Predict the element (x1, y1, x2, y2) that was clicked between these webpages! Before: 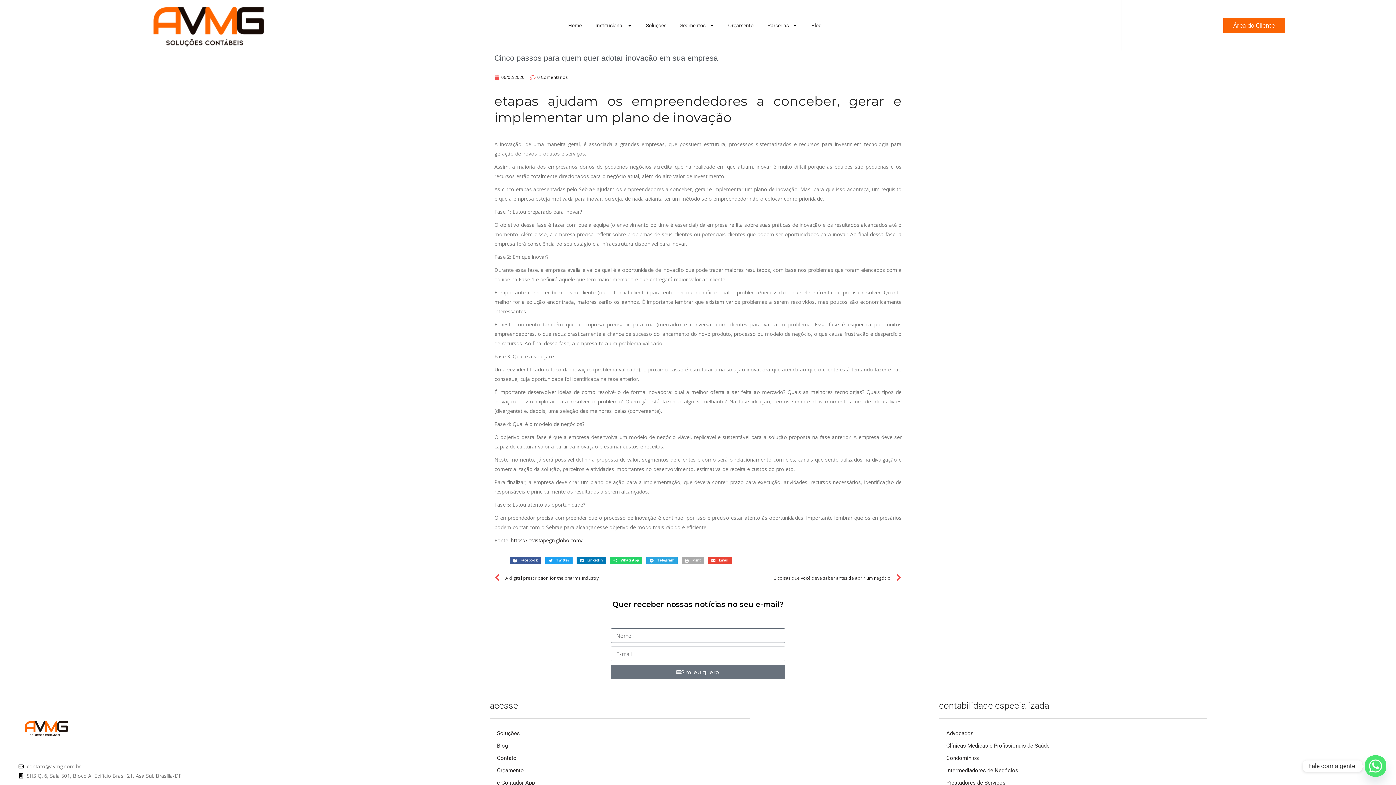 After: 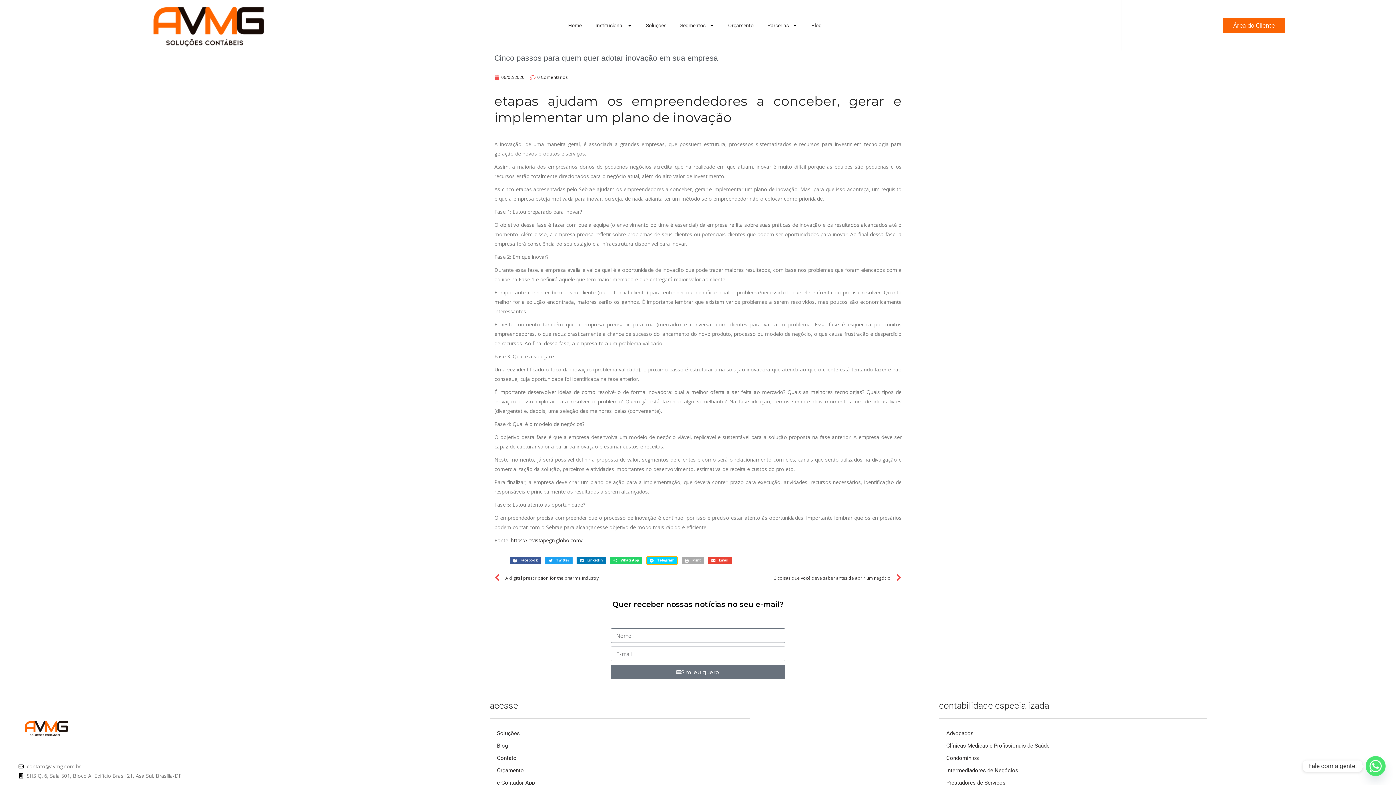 Action: bbox: (646, 557, 677, 564) label: Compartilhar no telegram